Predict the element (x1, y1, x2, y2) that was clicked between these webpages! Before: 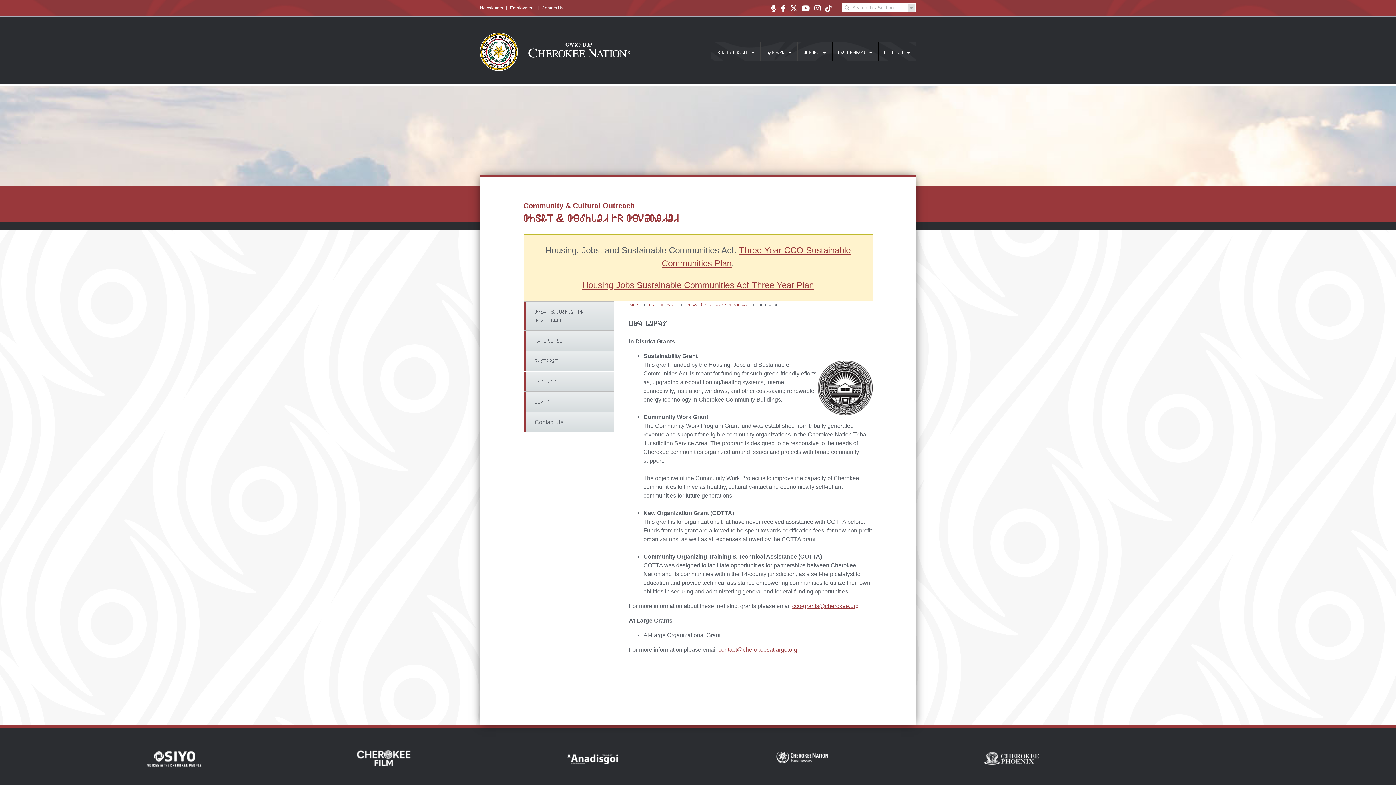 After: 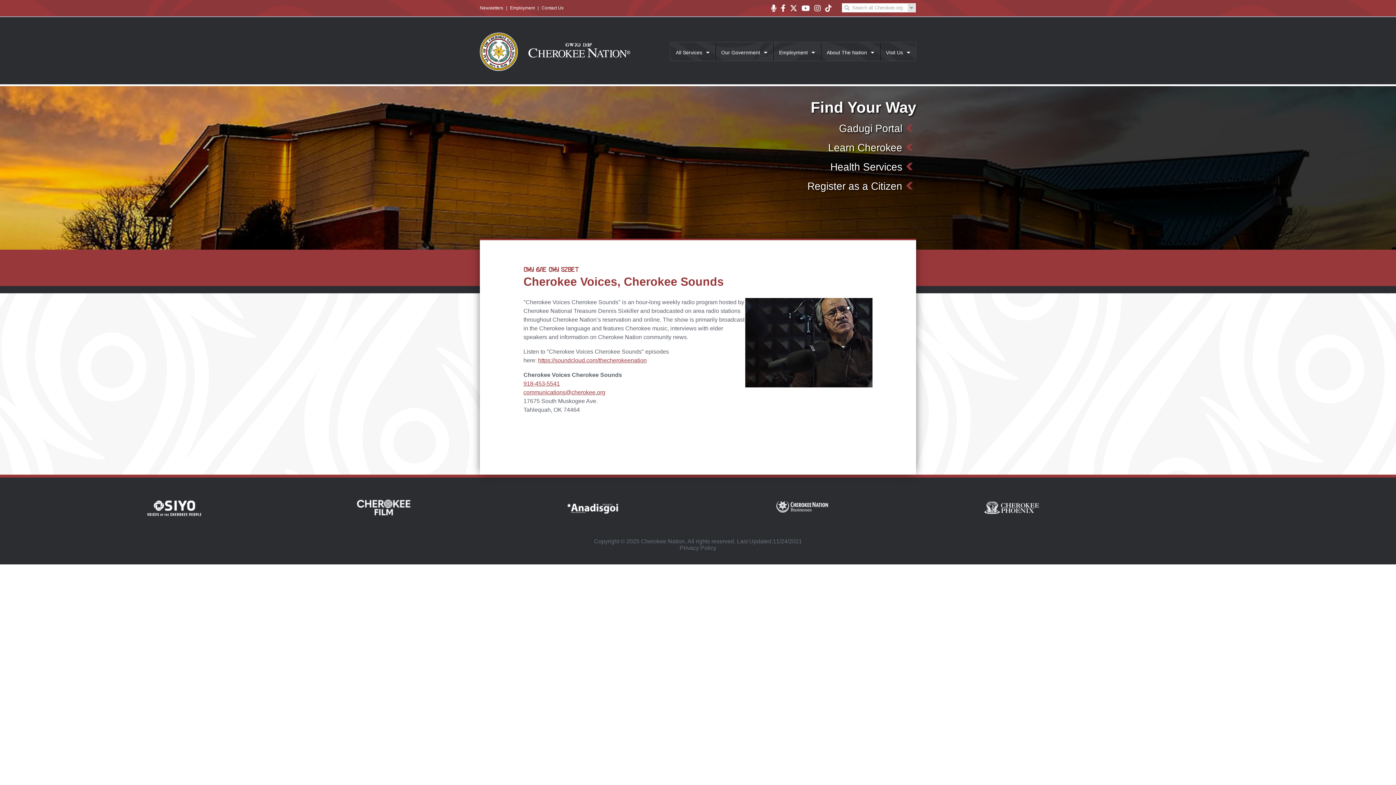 Action: bbox: (771, 4, 776, 12)